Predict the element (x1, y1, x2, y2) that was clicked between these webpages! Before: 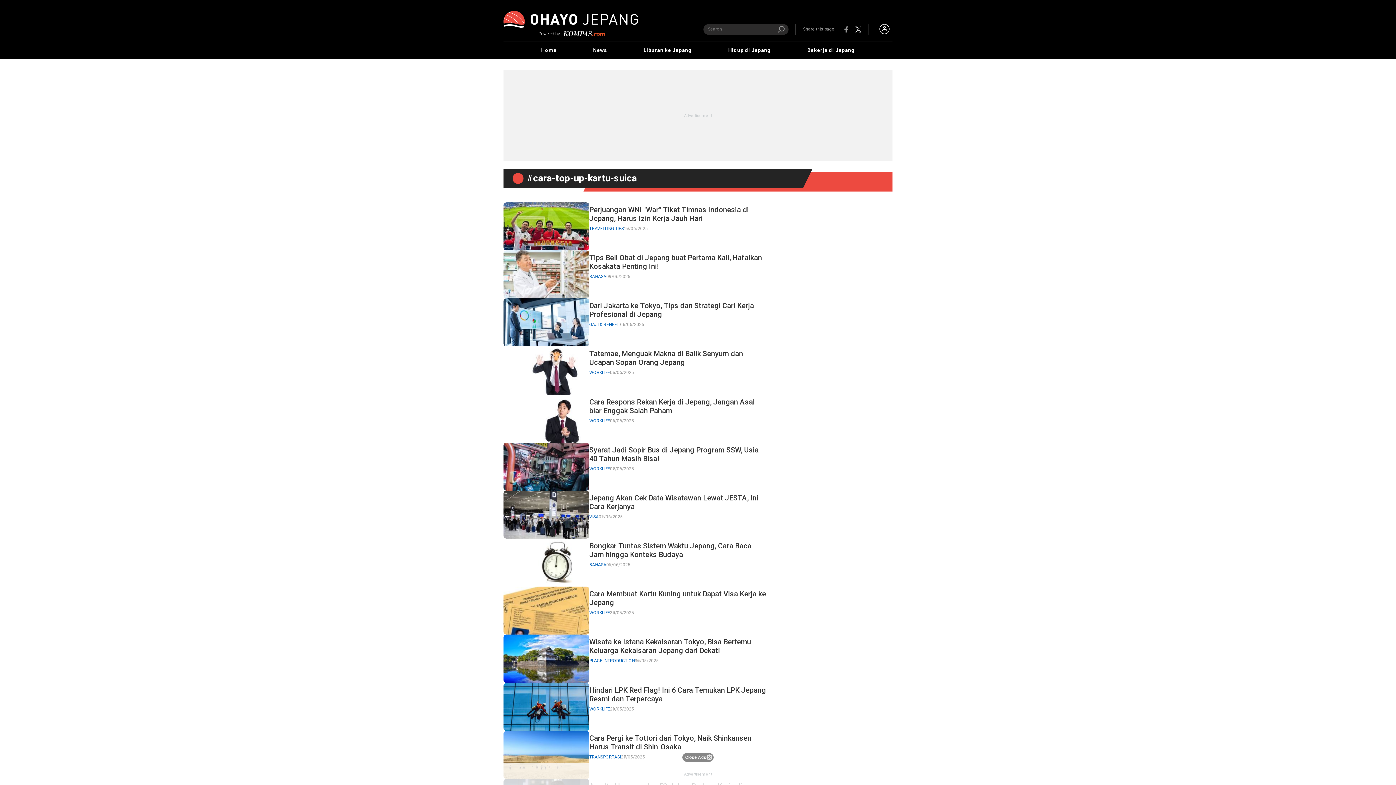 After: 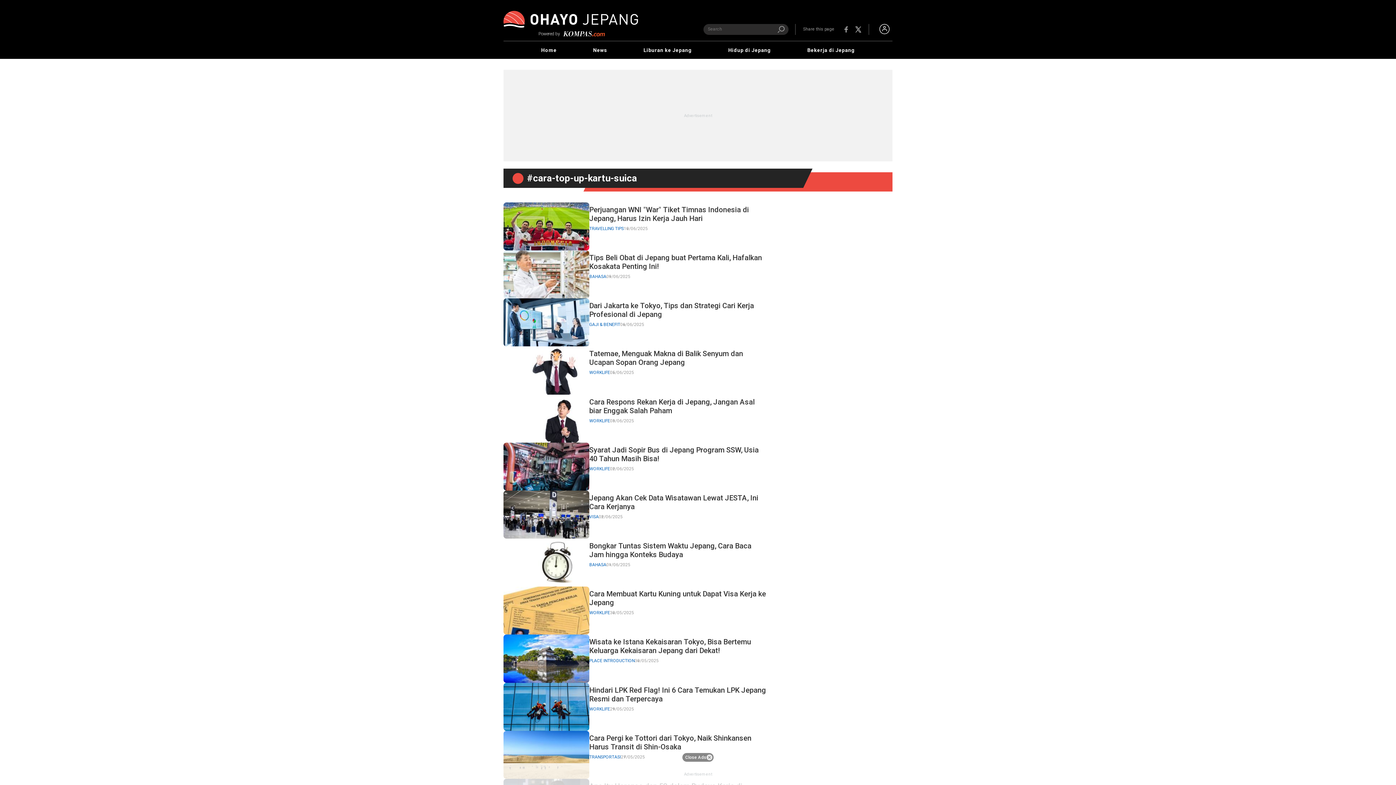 Action: bbox: (563, 31, 604, 36)